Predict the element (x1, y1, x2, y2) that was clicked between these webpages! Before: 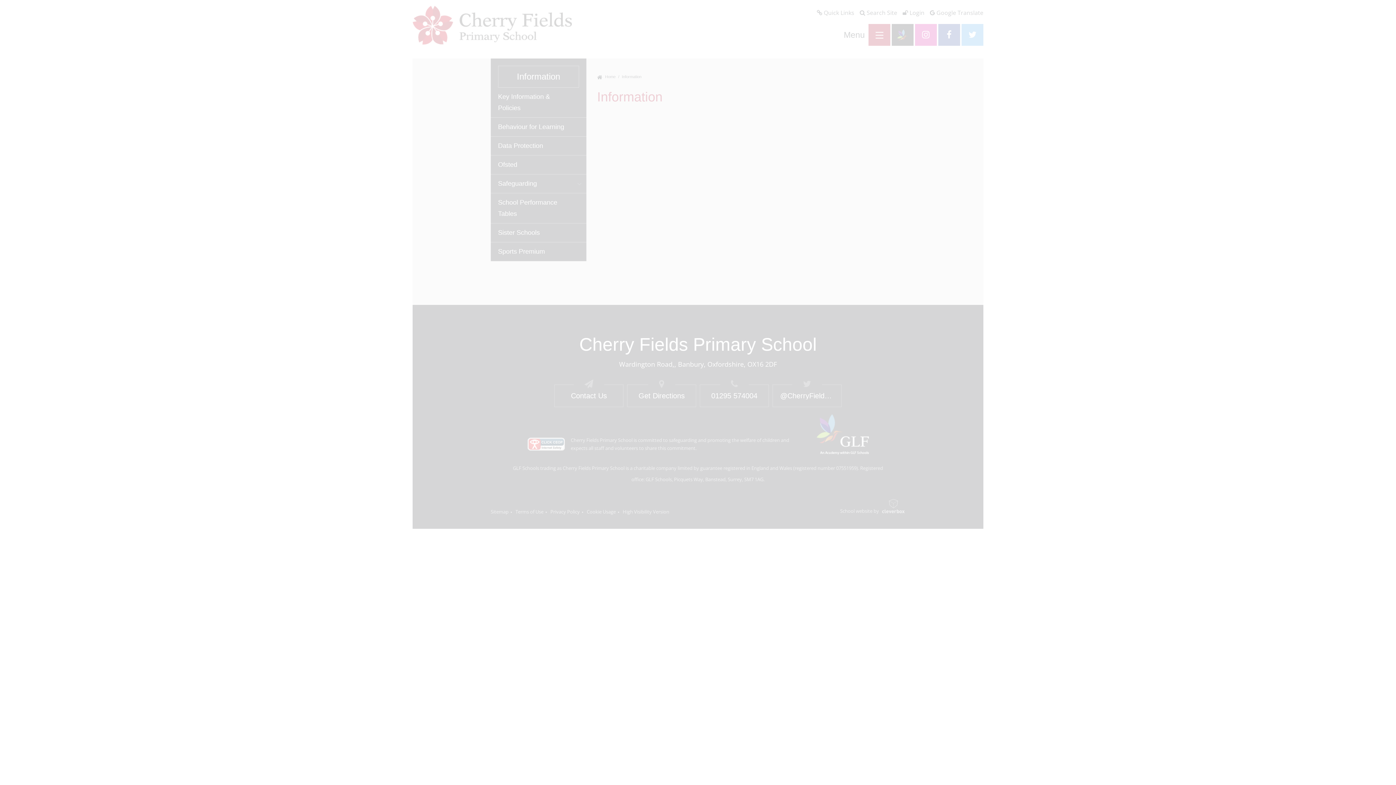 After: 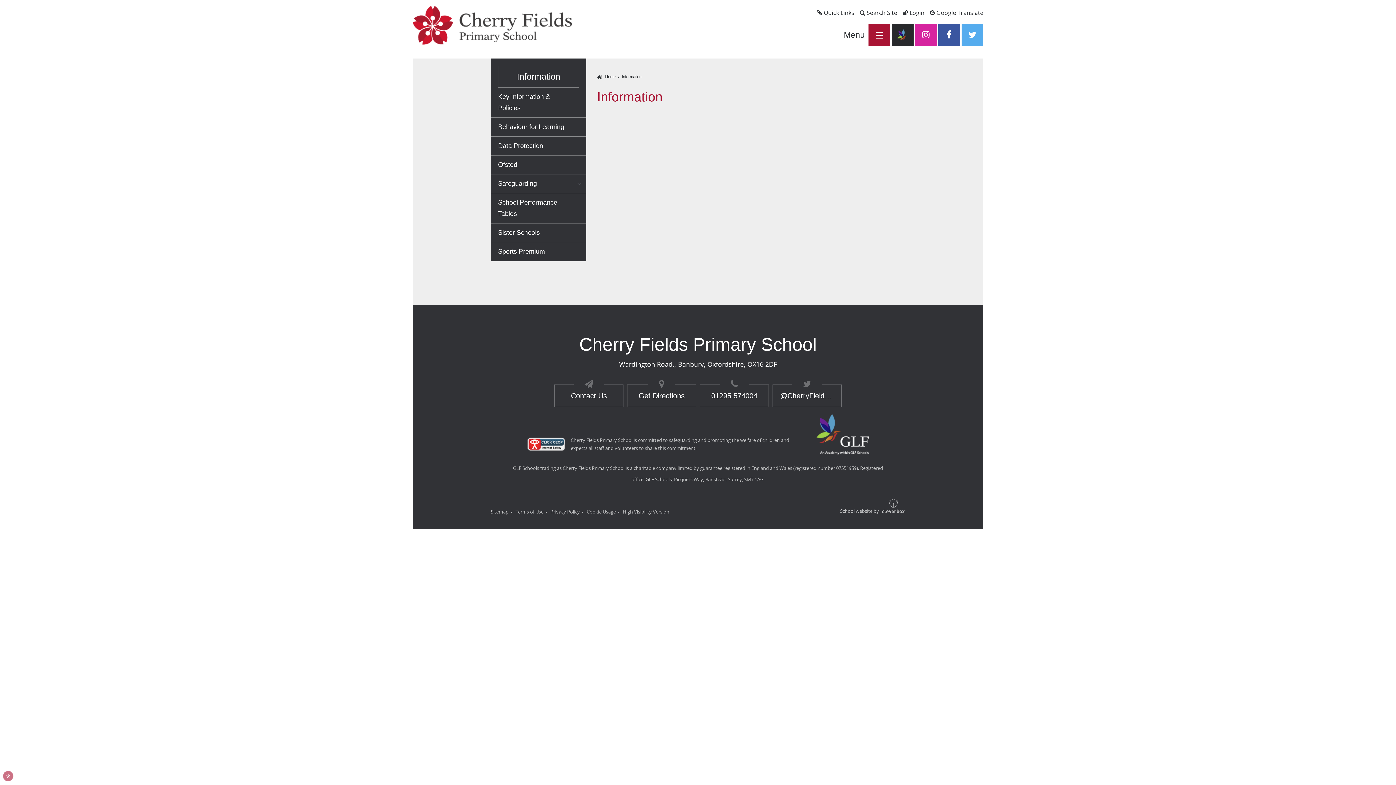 Action: label: ALLOW ALL COOKIES bbox: (46, 725, 110, 739)